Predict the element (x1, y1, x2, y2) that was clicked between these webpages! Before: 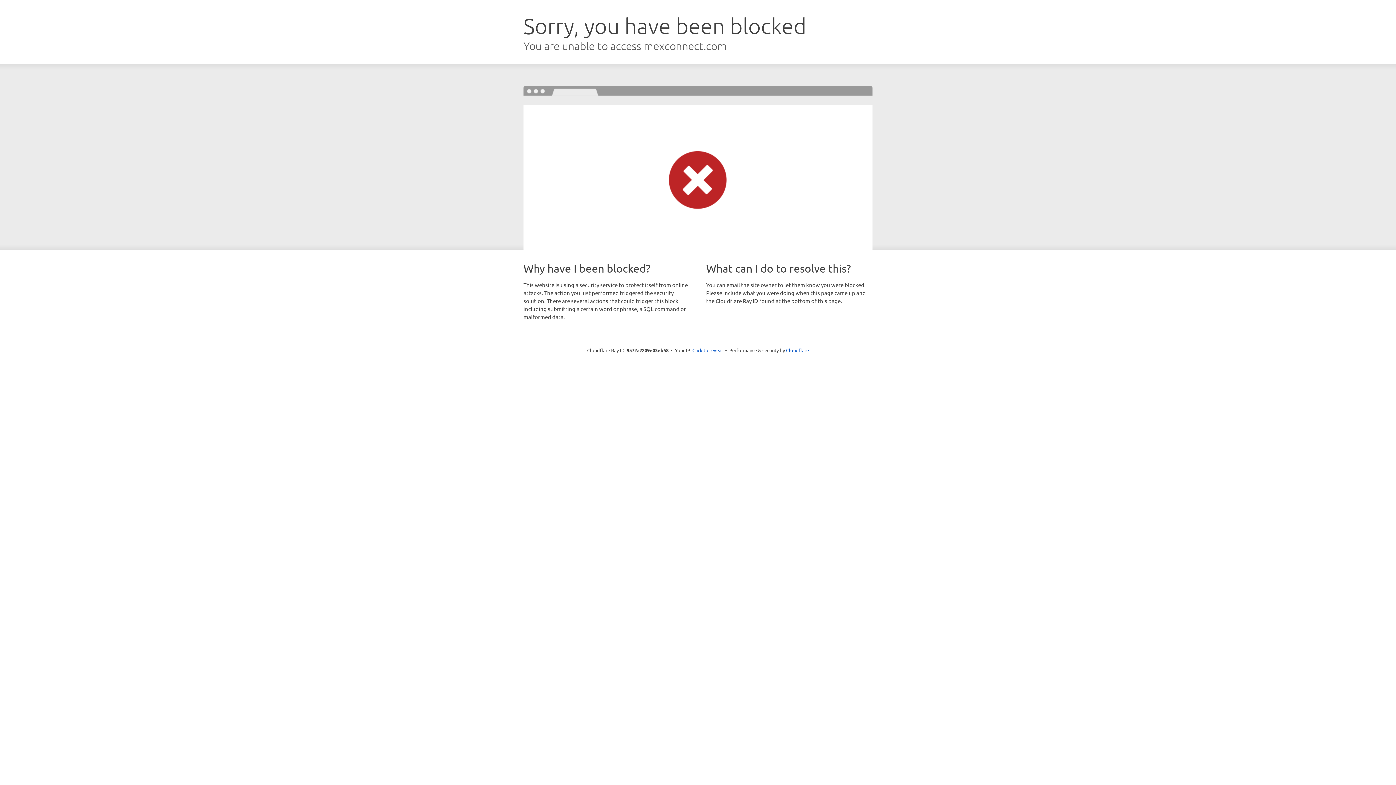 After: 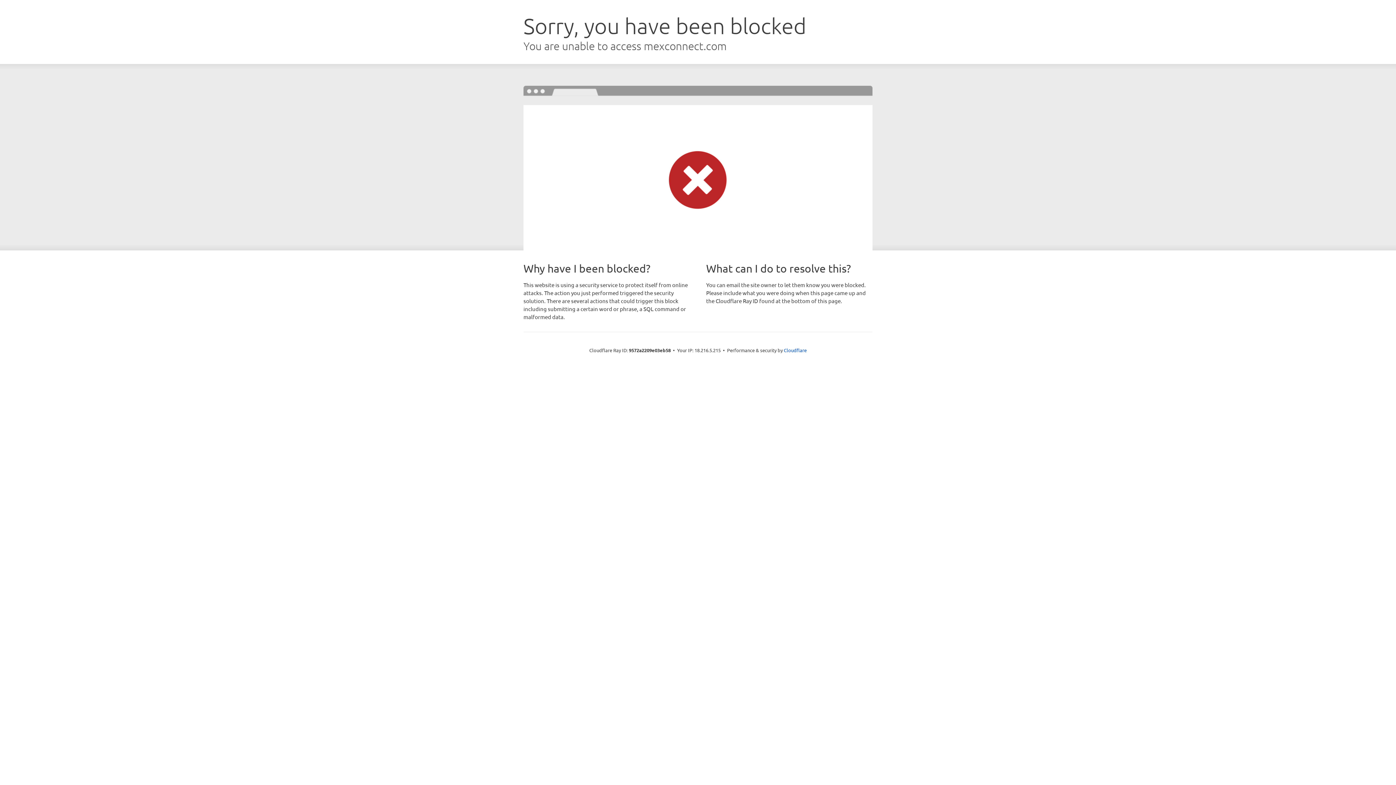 Action: bbox: (692, 346, 723, 353) label: Click to reveal